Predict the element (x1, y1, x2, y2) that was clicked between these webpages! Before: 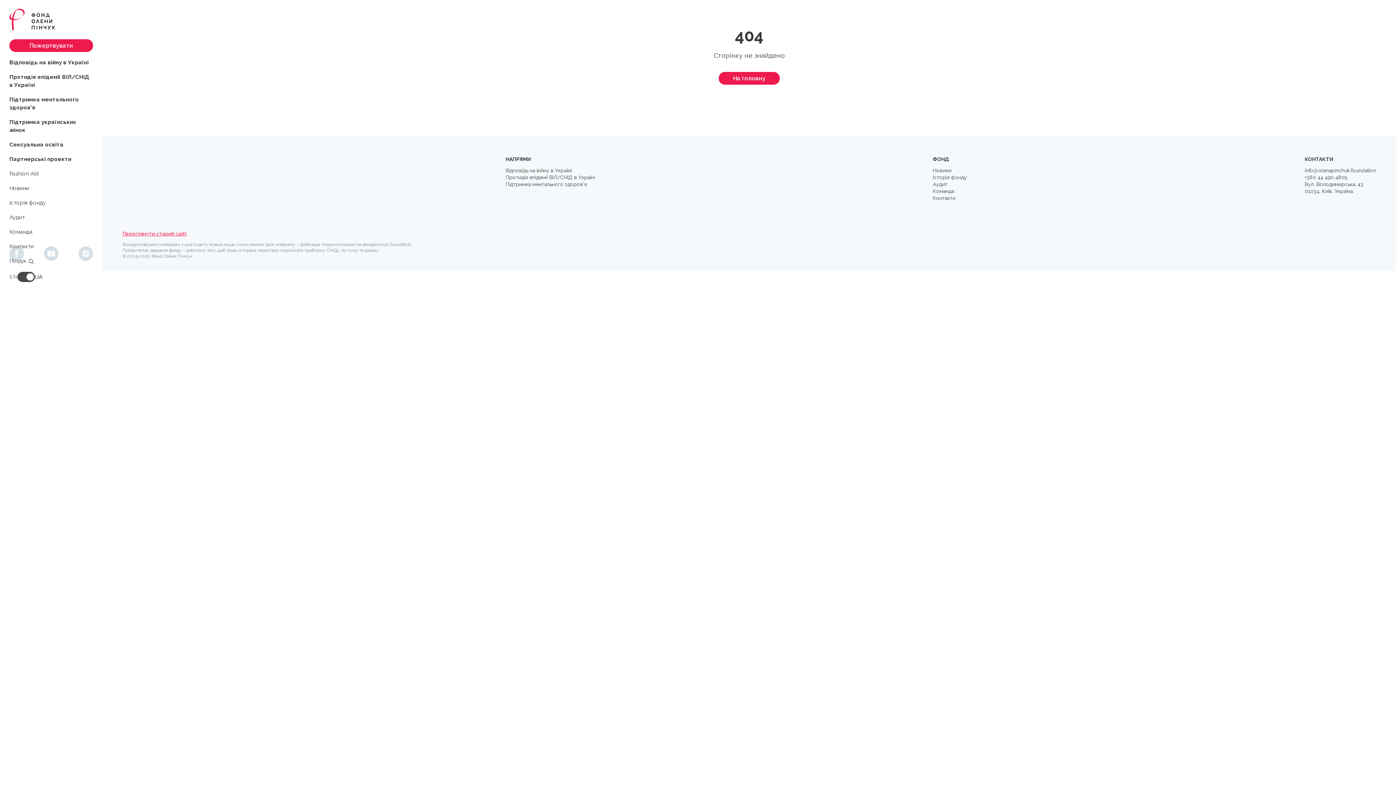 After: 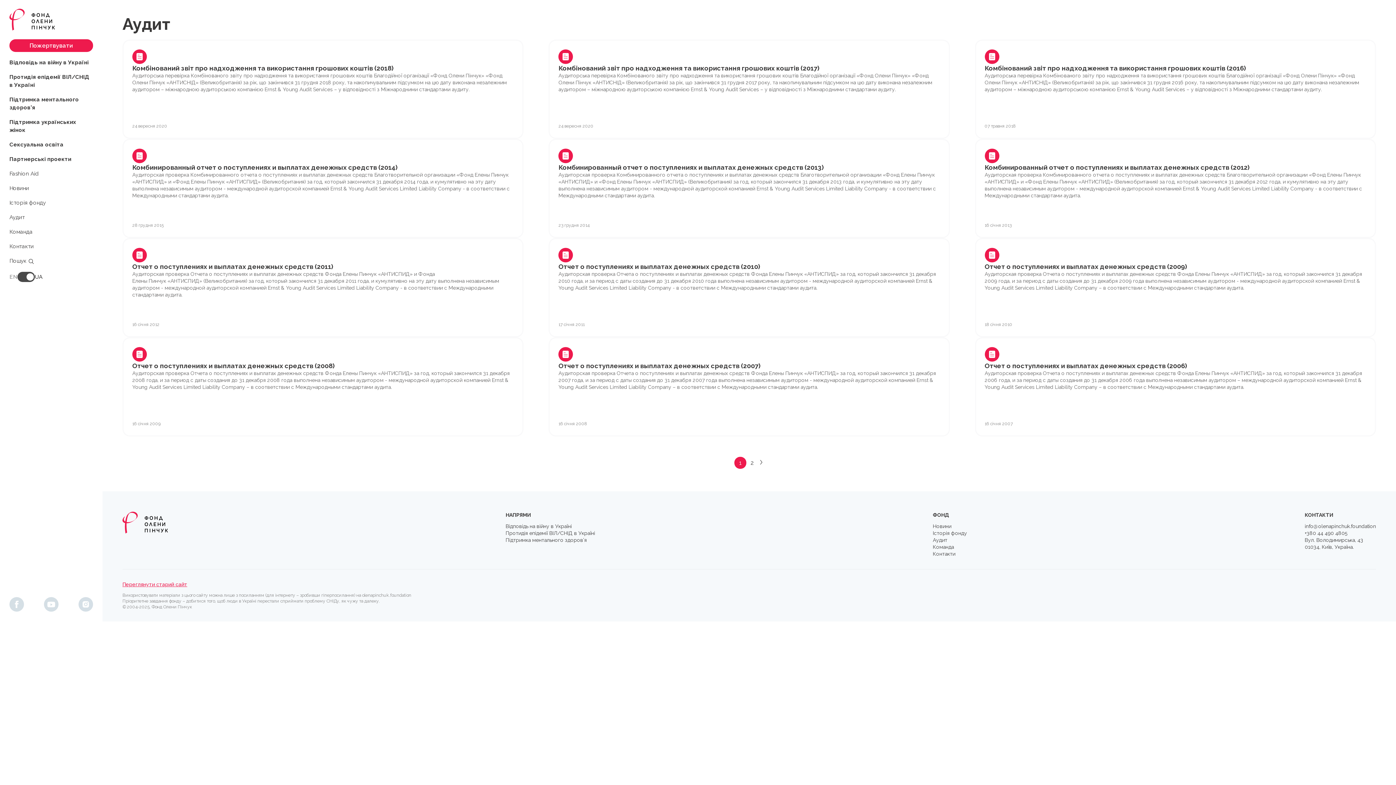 Action: label: Аудит bbox: (9, 210, 24, 224)